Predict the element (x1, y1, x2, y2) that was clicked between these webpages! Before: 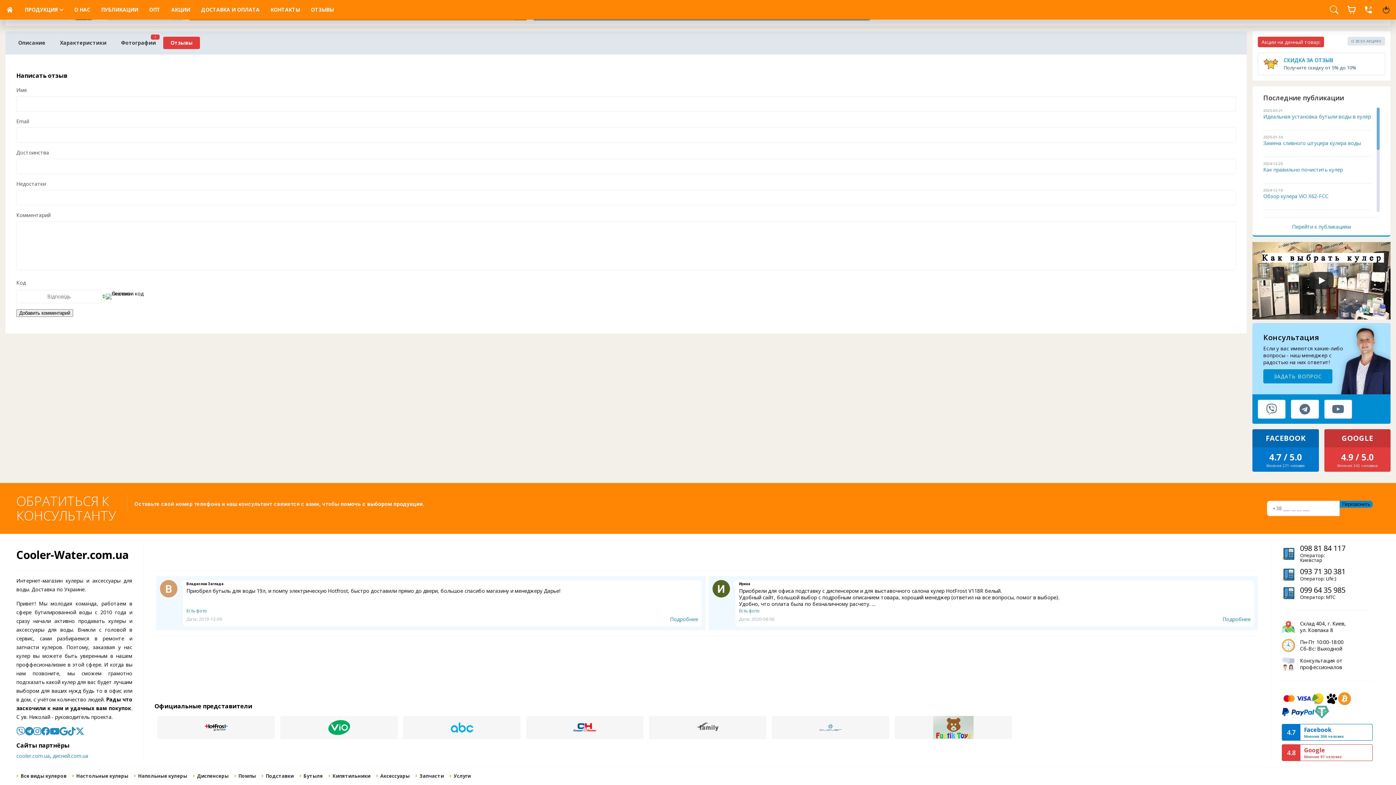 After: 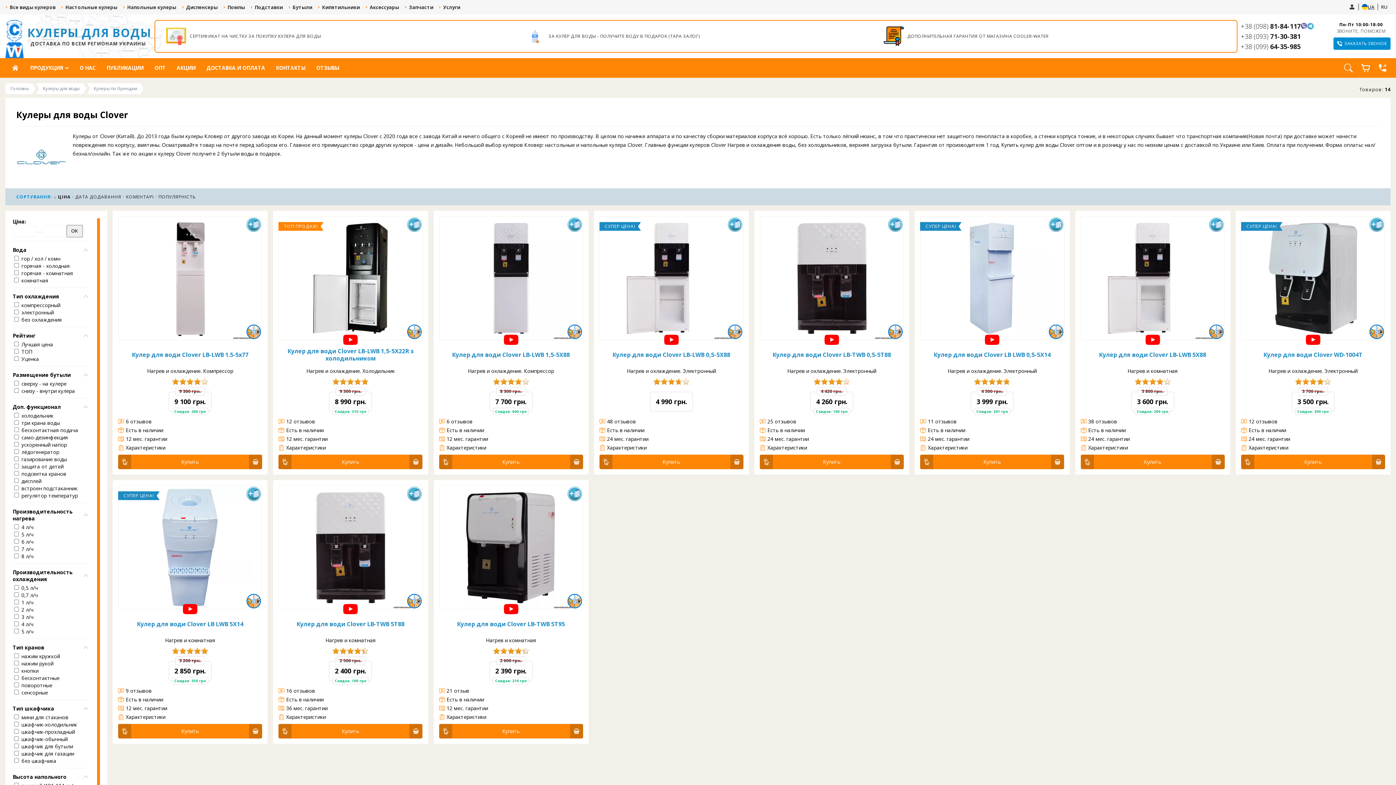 Action: label: CLOVER bbox: (771, 716, 889, 739)